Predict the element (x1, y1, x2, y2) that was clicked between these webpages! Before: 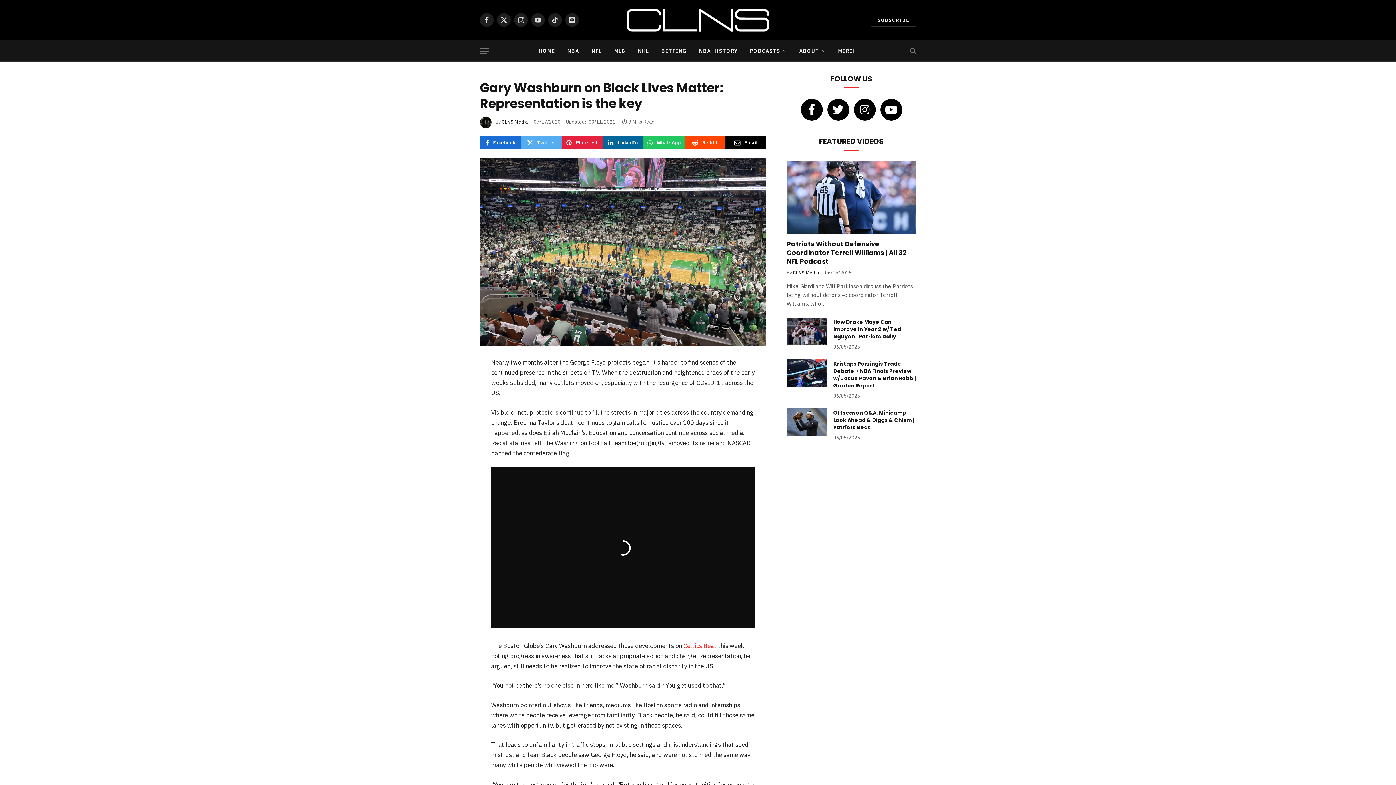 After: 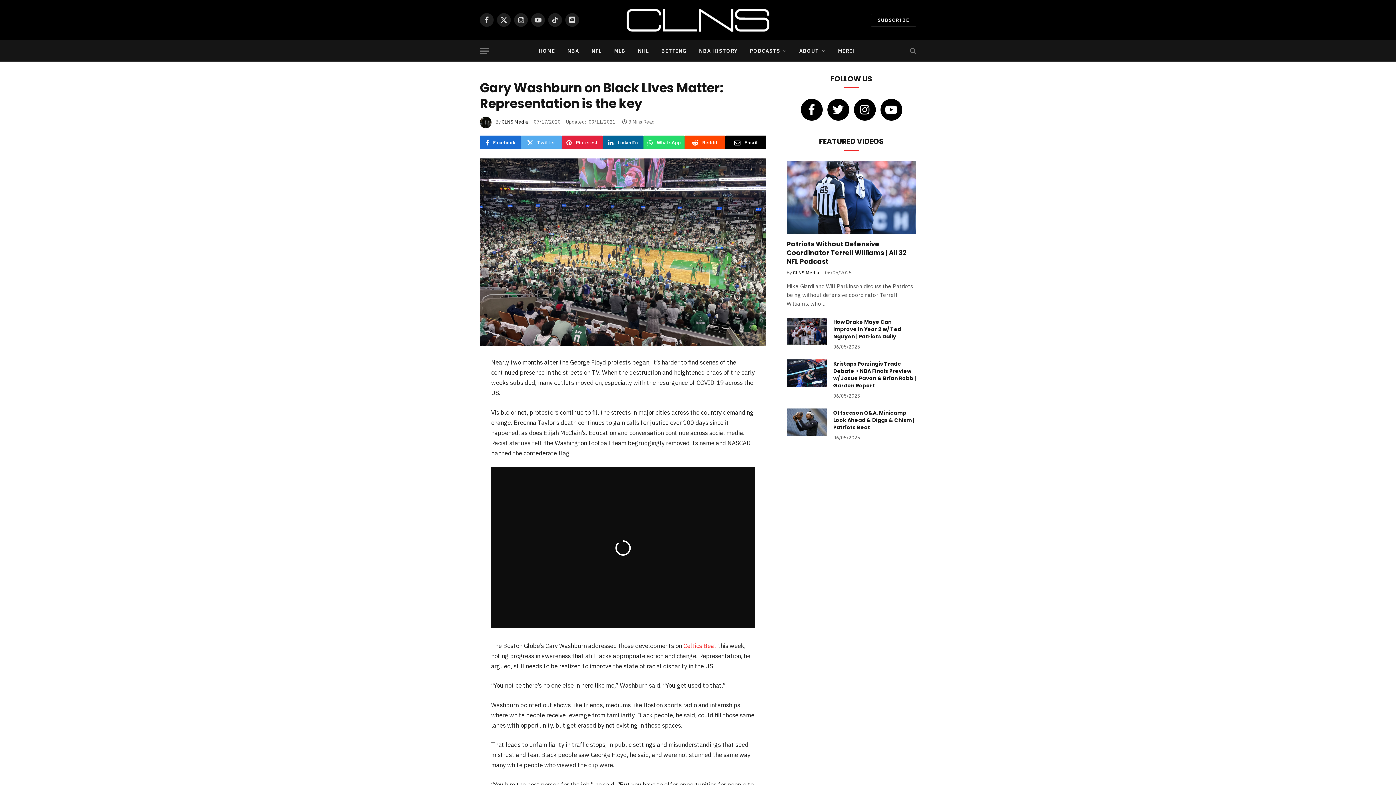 Action: label: WhatsApp bbox: (643, 135, 684, 149)